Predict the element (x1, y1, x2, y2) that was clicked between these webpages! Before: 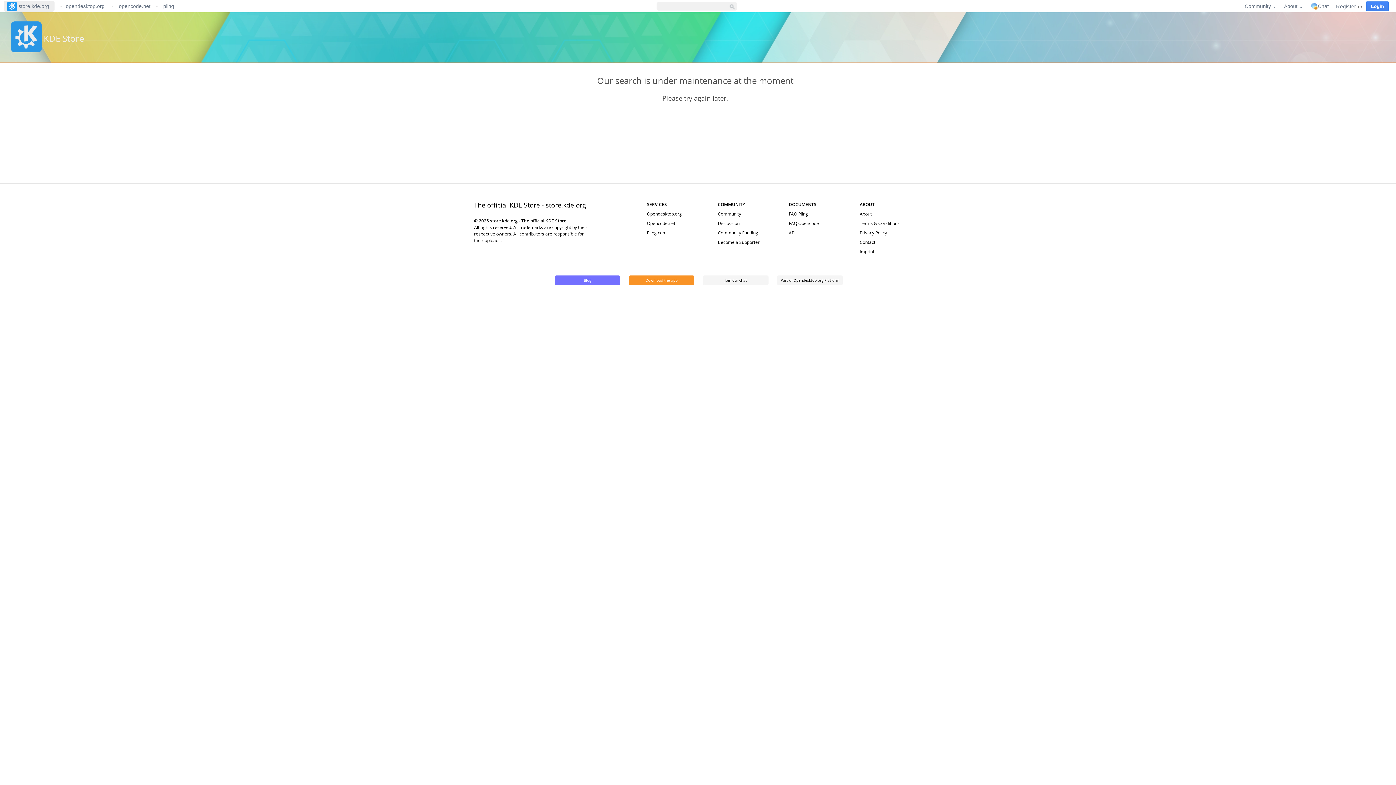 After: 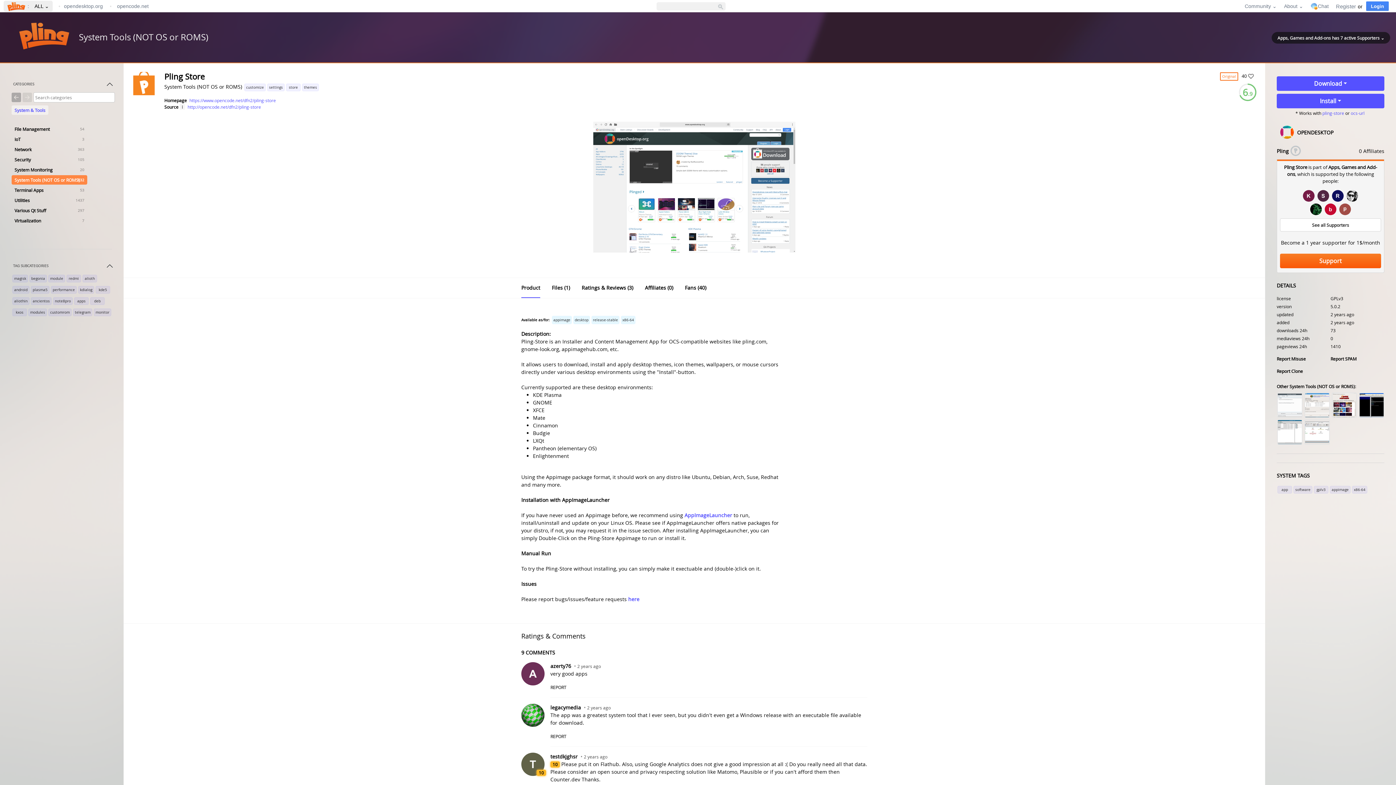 Action: label: Download the app bbox: (629, 275, 694, 285)